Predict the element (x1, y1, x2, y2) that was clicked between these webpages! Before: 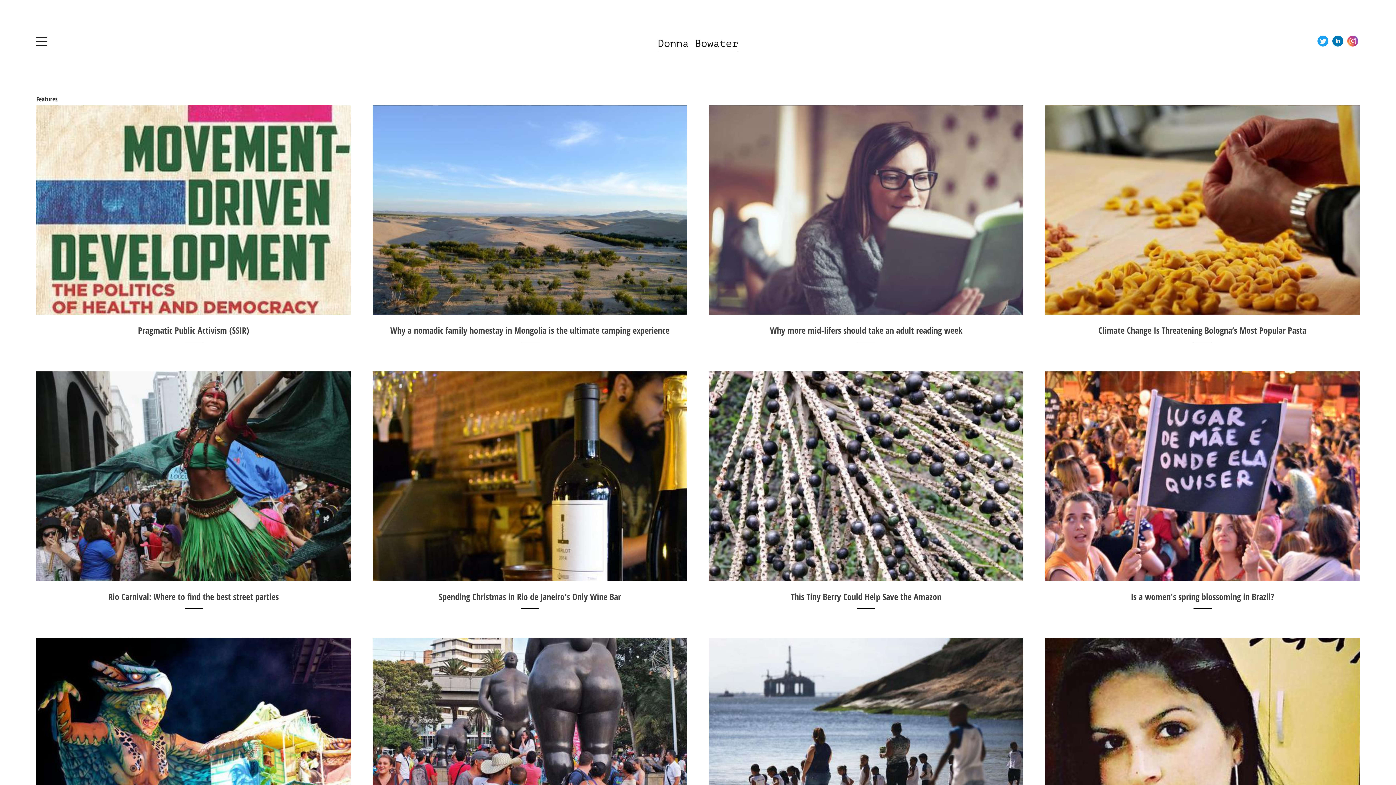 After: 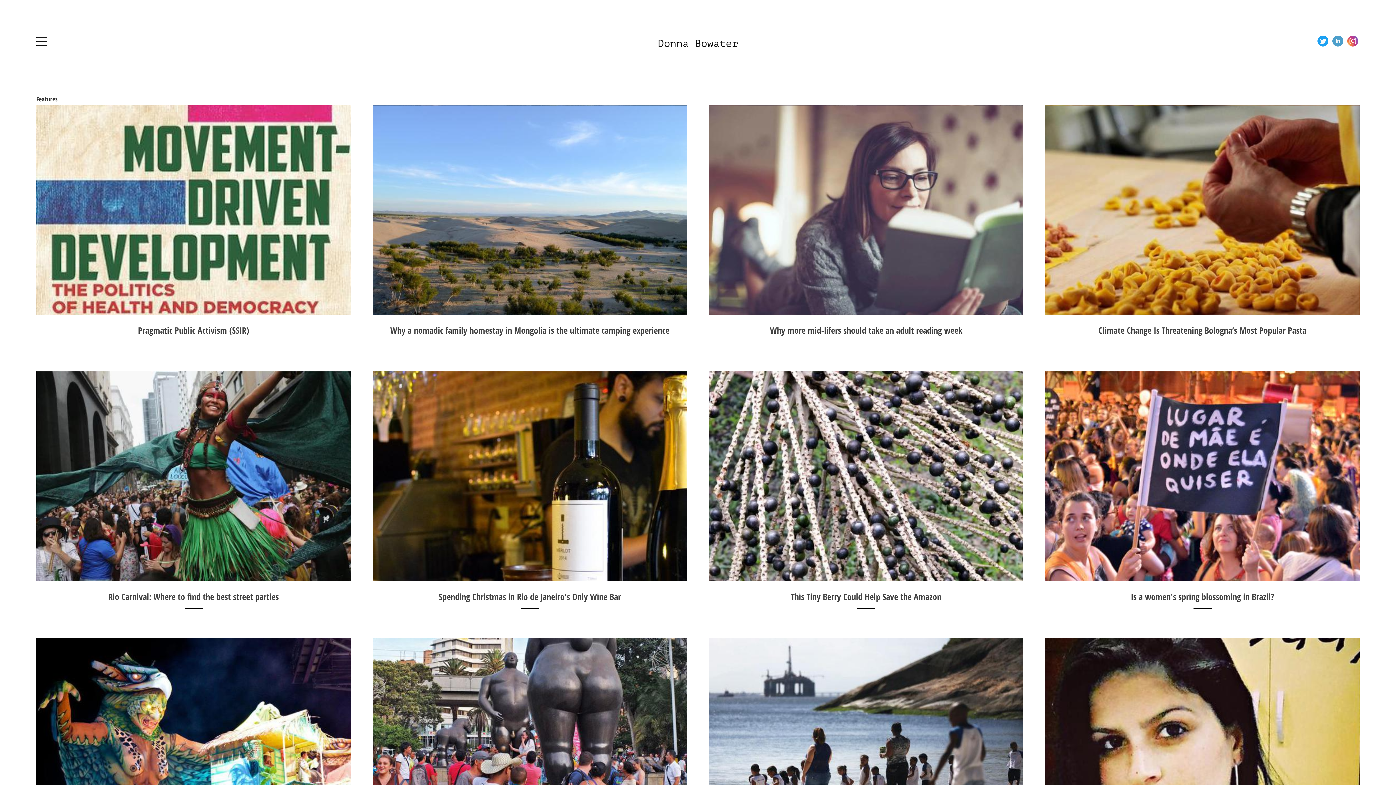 Action: bbox: (1332, 35, 1343, 46)